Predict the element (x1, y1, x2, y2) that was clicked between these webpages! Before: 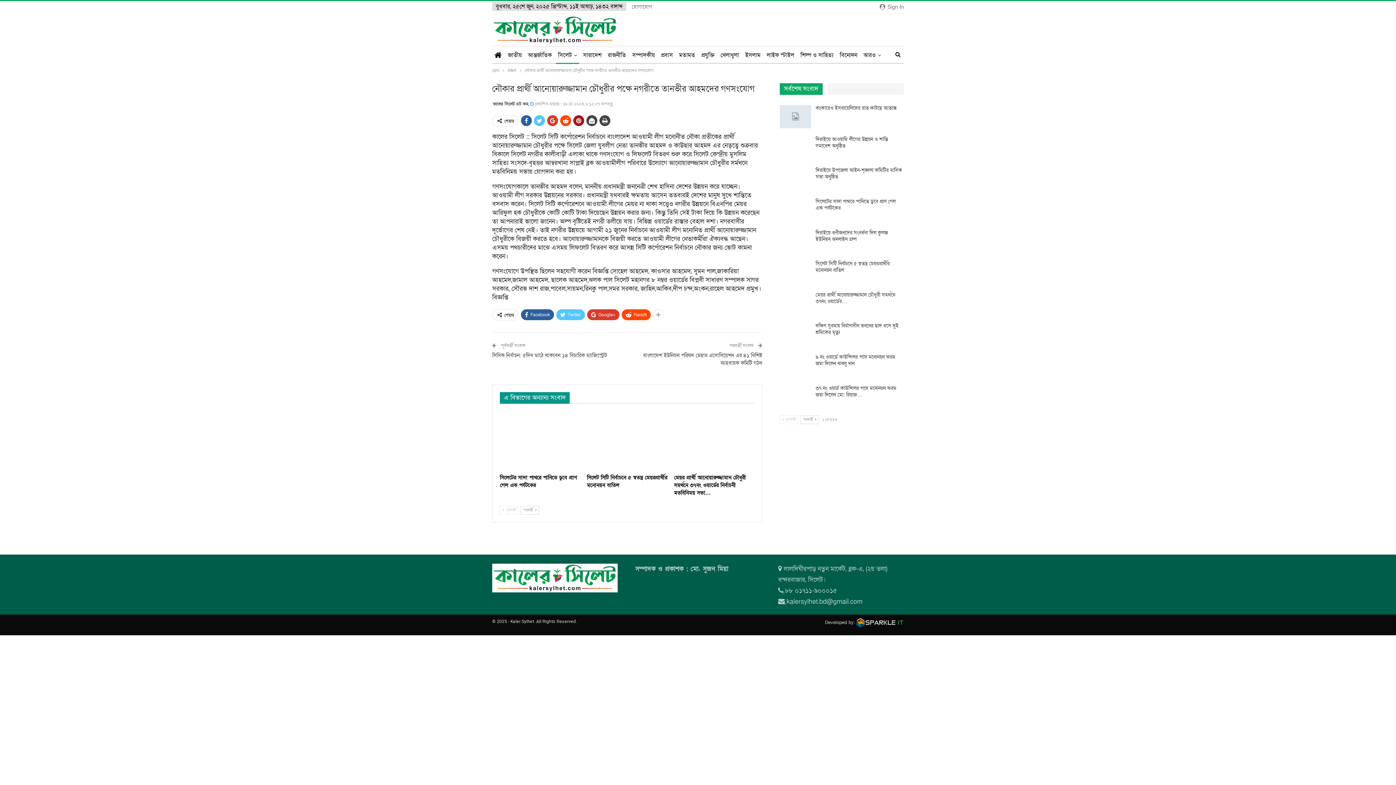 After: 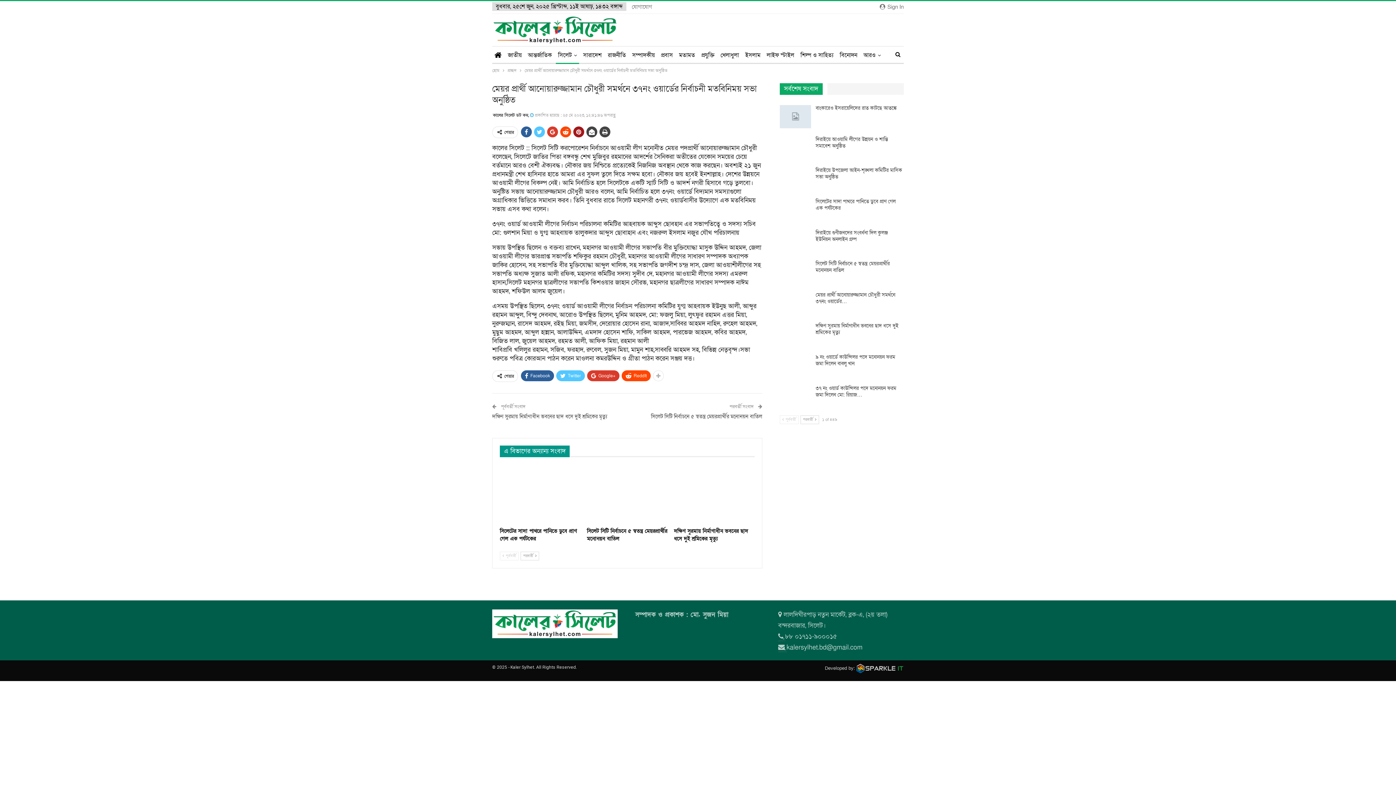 Action: label: মেয়র প্রার্থী আনোয়ারুজ্জামান চৌধুরী সমর্থনে ৩৭নং ওয়ার্ডের… bbox: (815, 291, 895, 305)